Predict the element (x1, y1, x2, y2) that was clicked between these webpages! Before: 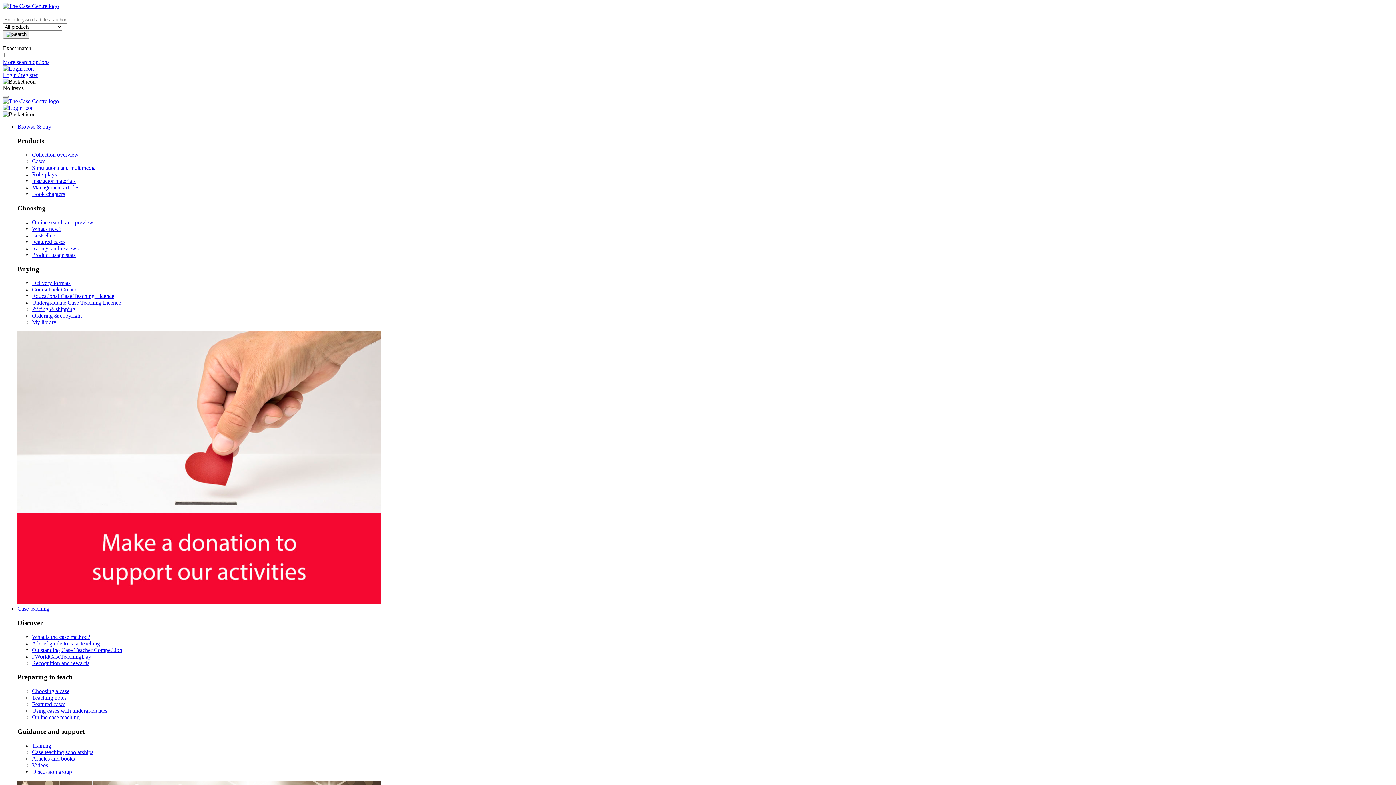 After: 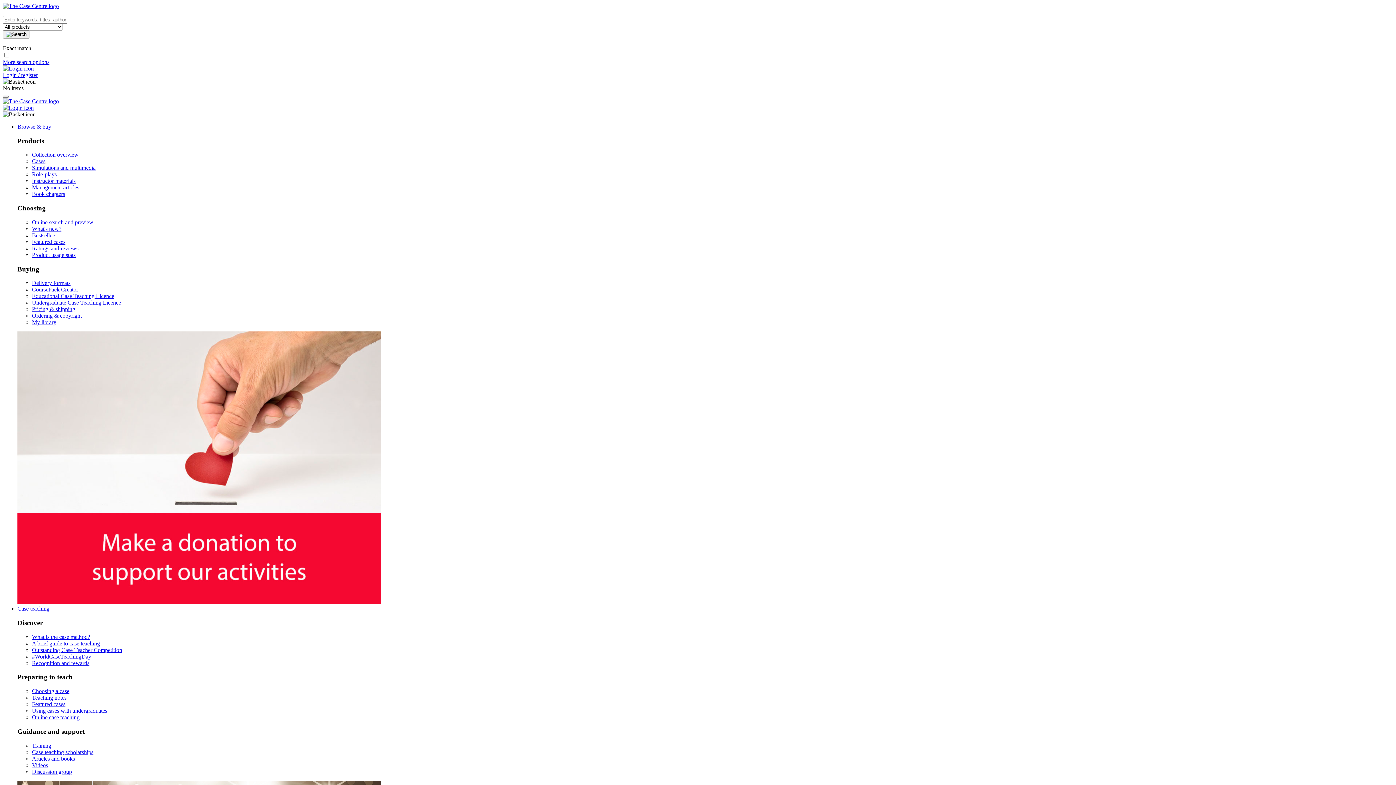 Action: bbox: (32, 299, 121, 305) label: Undergraduate Case Teaching Licence